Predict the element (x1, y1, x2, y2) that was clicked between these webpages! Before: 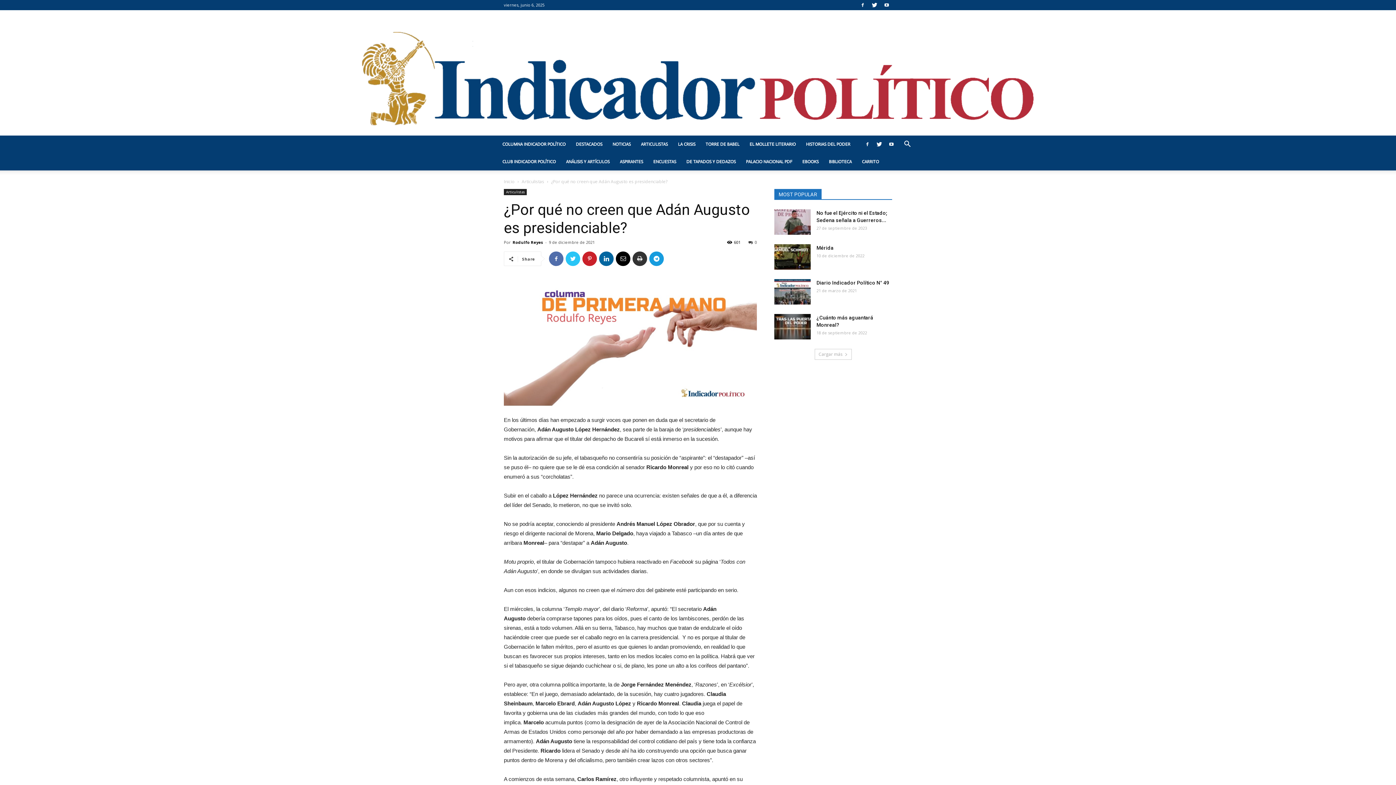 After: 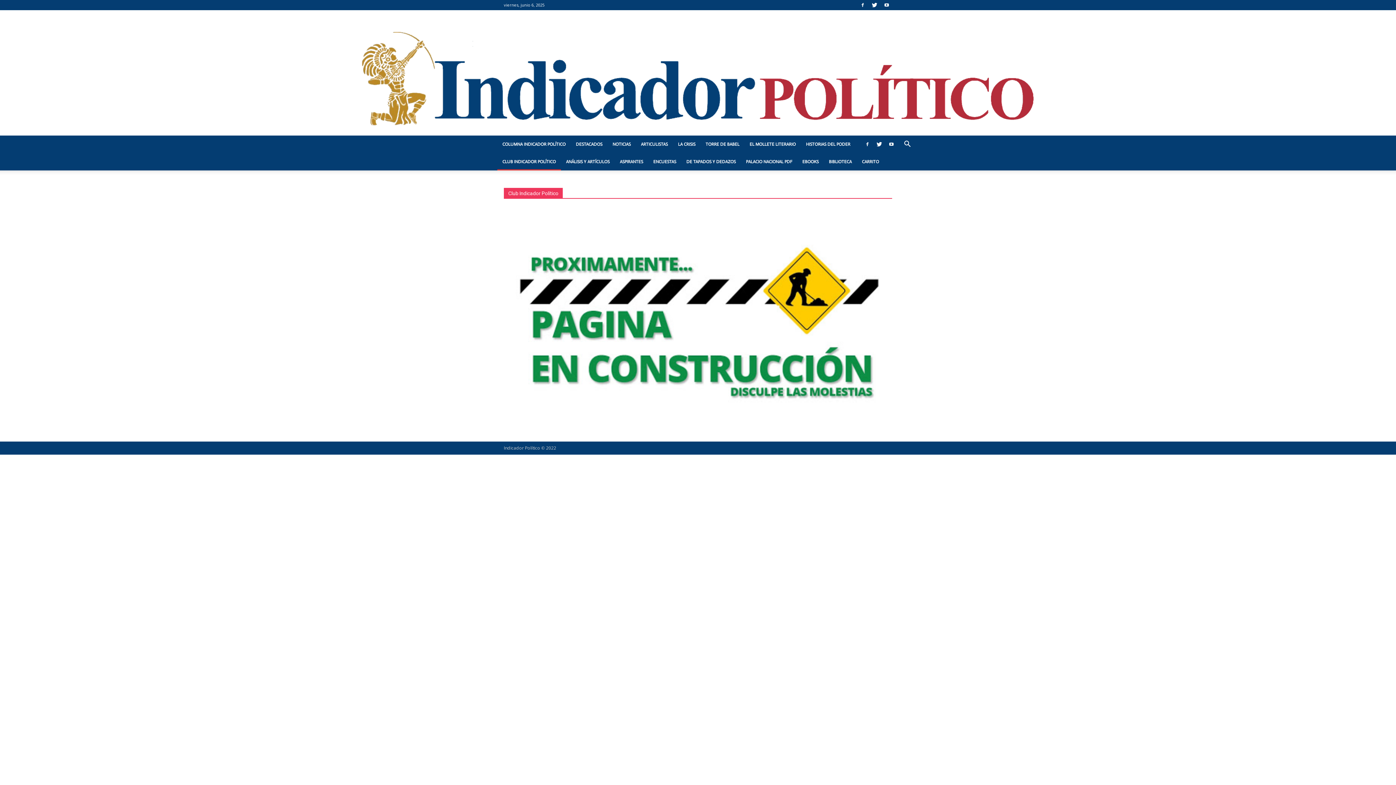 Action: label: CLUB INDICADOR POLÍTICO bbox: (497, 153, 561, 170)